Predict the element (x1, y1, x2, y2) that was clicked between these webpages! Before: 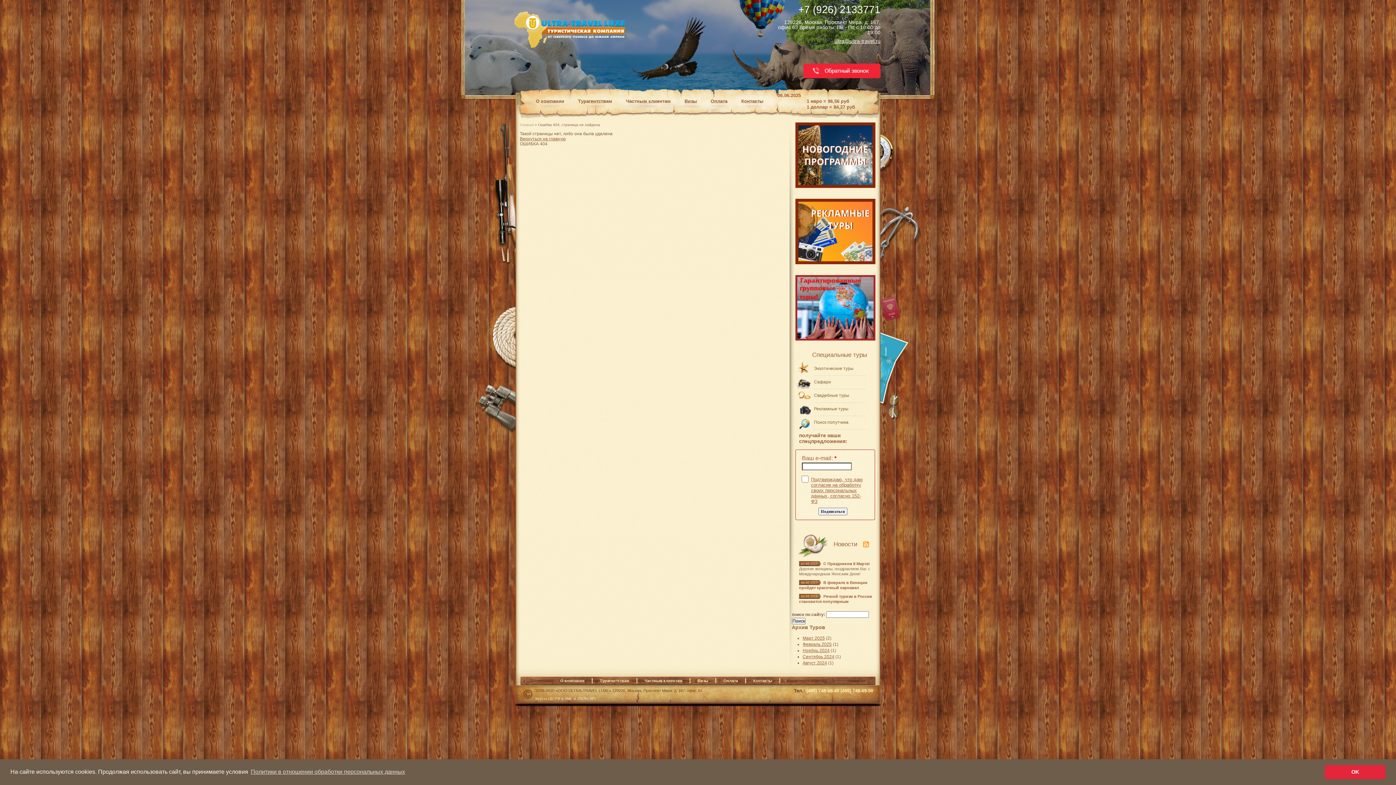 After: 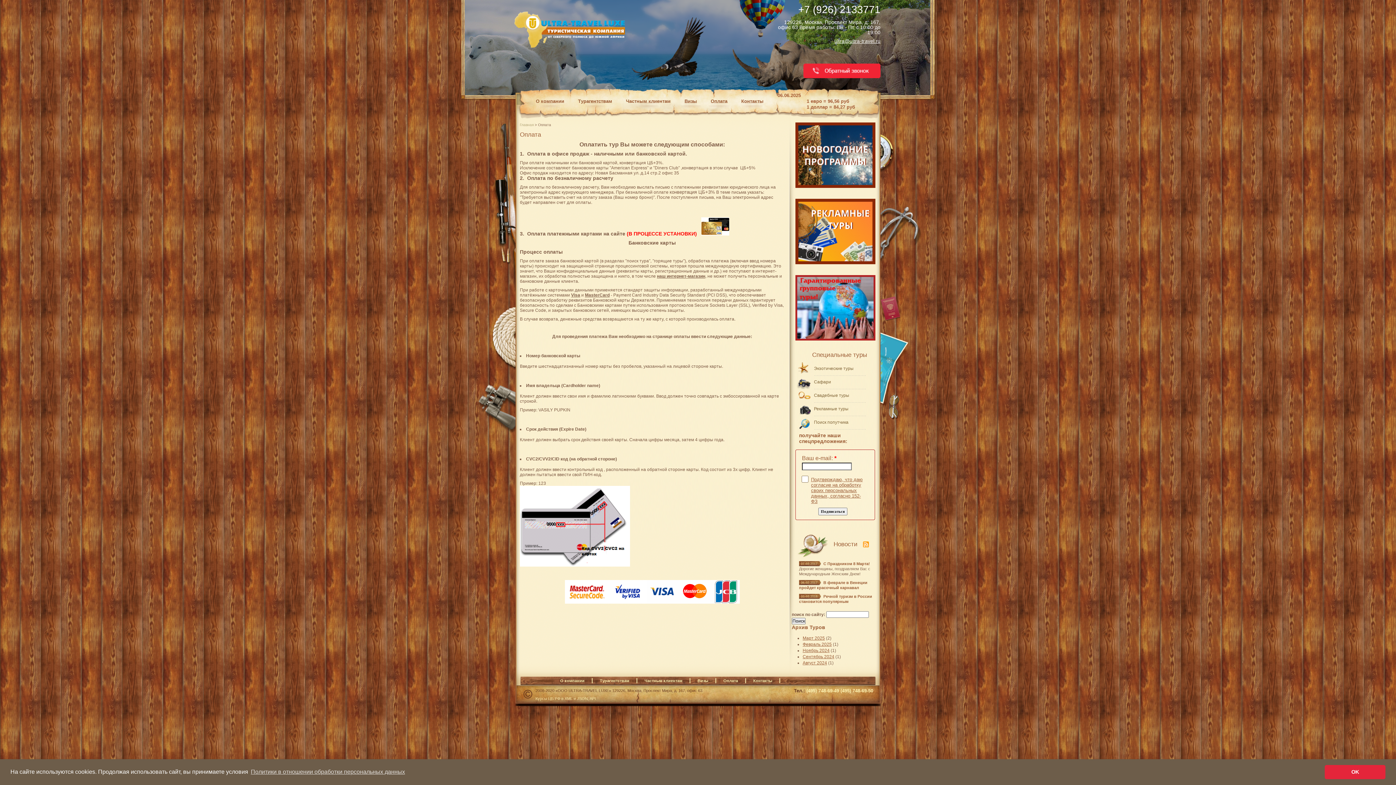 Action: label: Оплата bbox: (710, 98, 727, 105)